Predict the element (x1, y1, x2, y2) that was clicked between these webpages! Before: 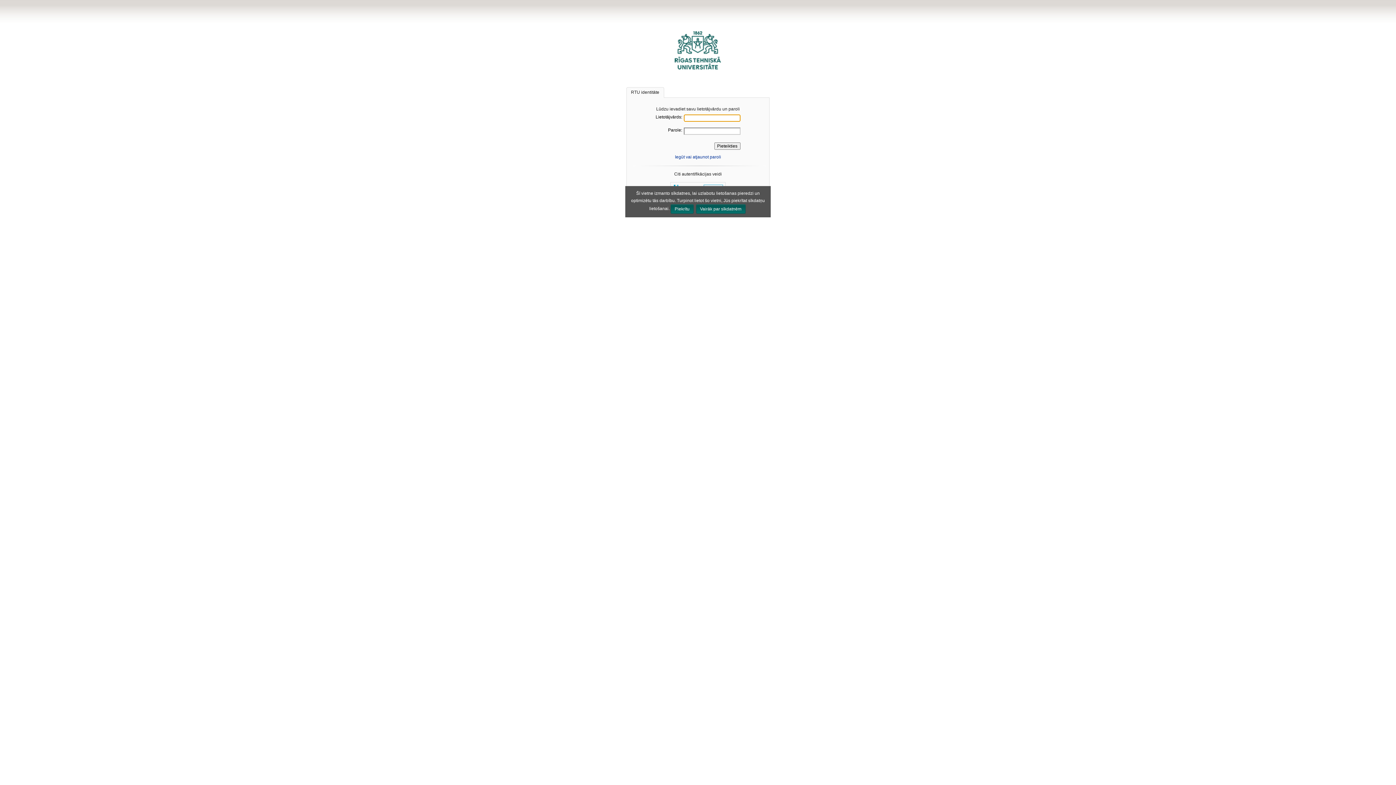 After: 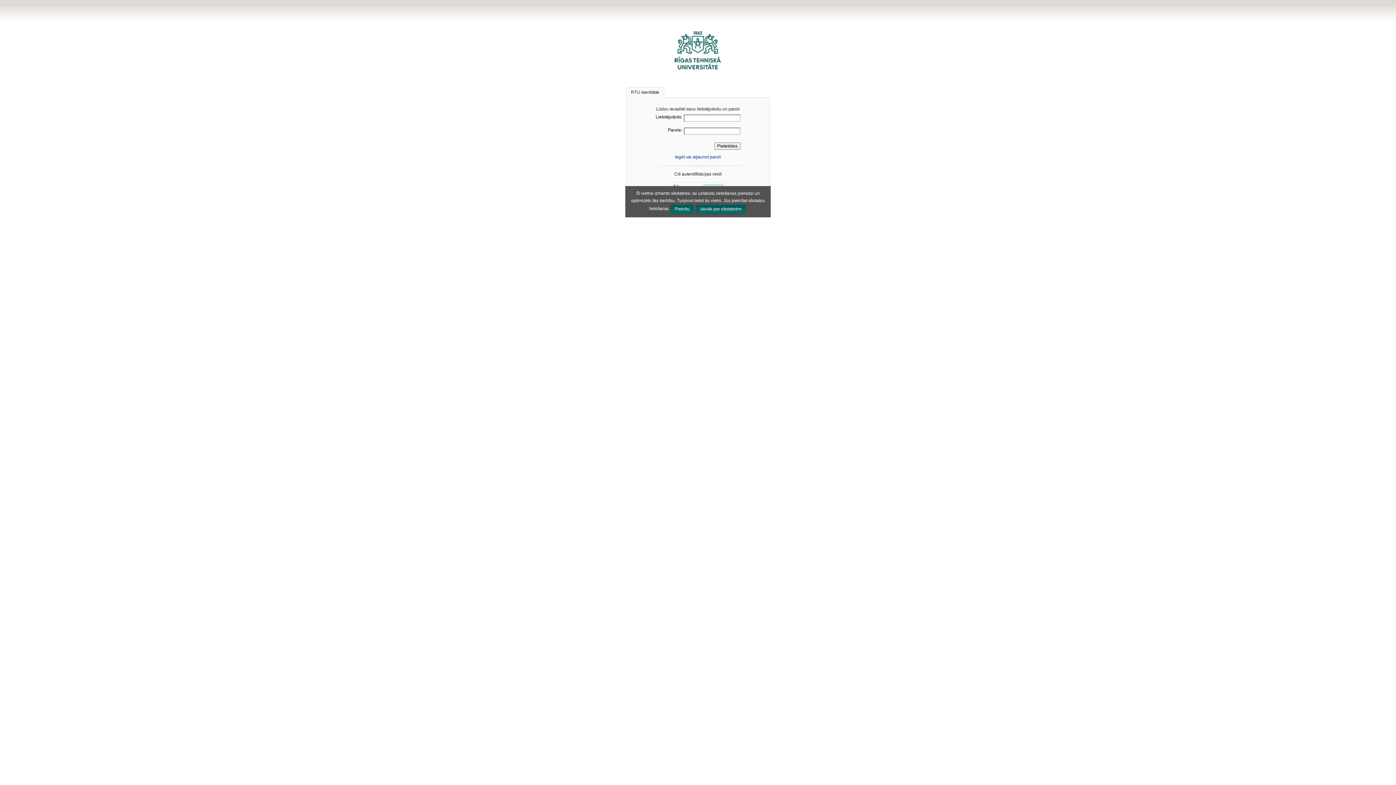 Action: bbox: (626, 87, 663, 97) label: RTU identitāte